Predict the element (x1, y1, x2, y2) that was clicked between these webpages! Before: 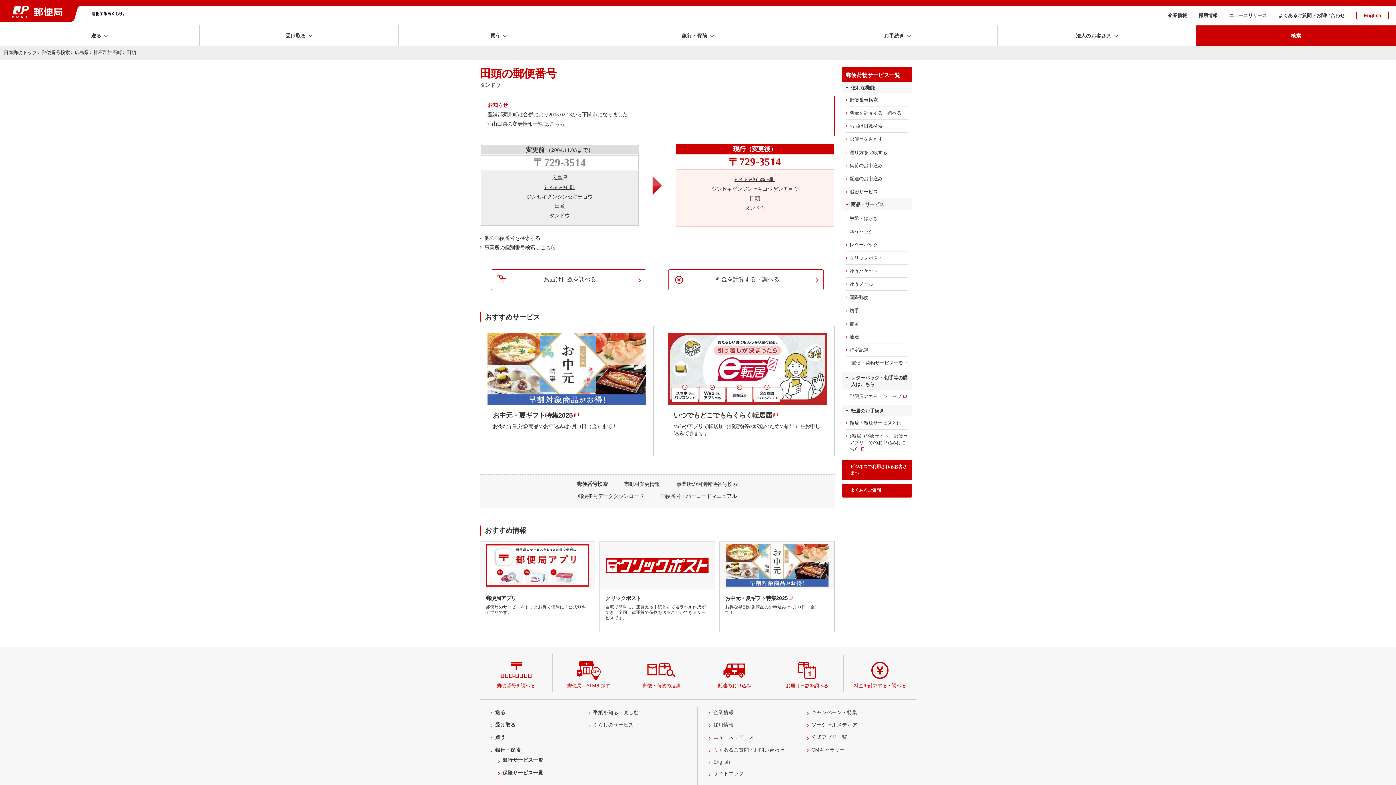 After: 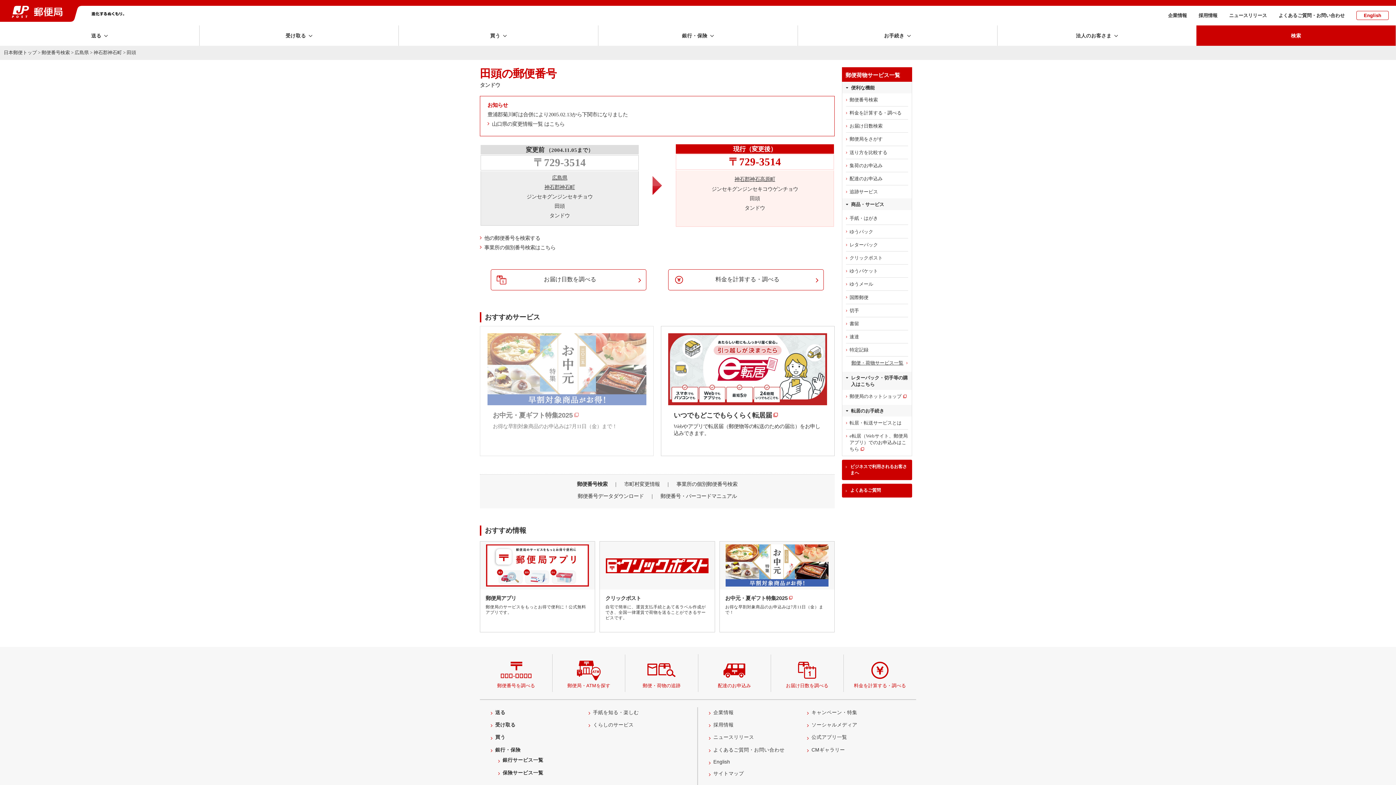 Action: label: お中元・夏ギフト特集2025

お得な早割対象商品のお申込みは7月11日（金）まで！ bbox: (480, 326, 653, 456)